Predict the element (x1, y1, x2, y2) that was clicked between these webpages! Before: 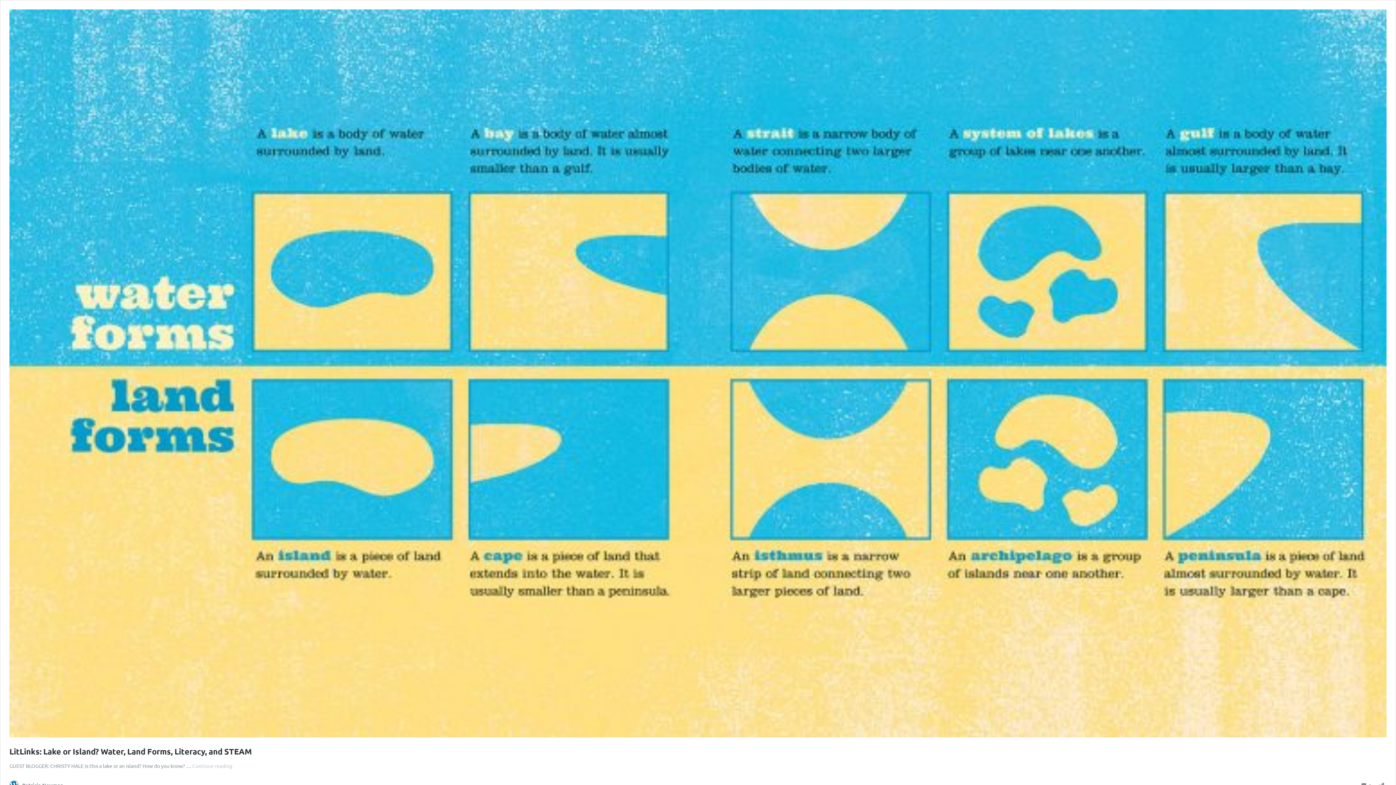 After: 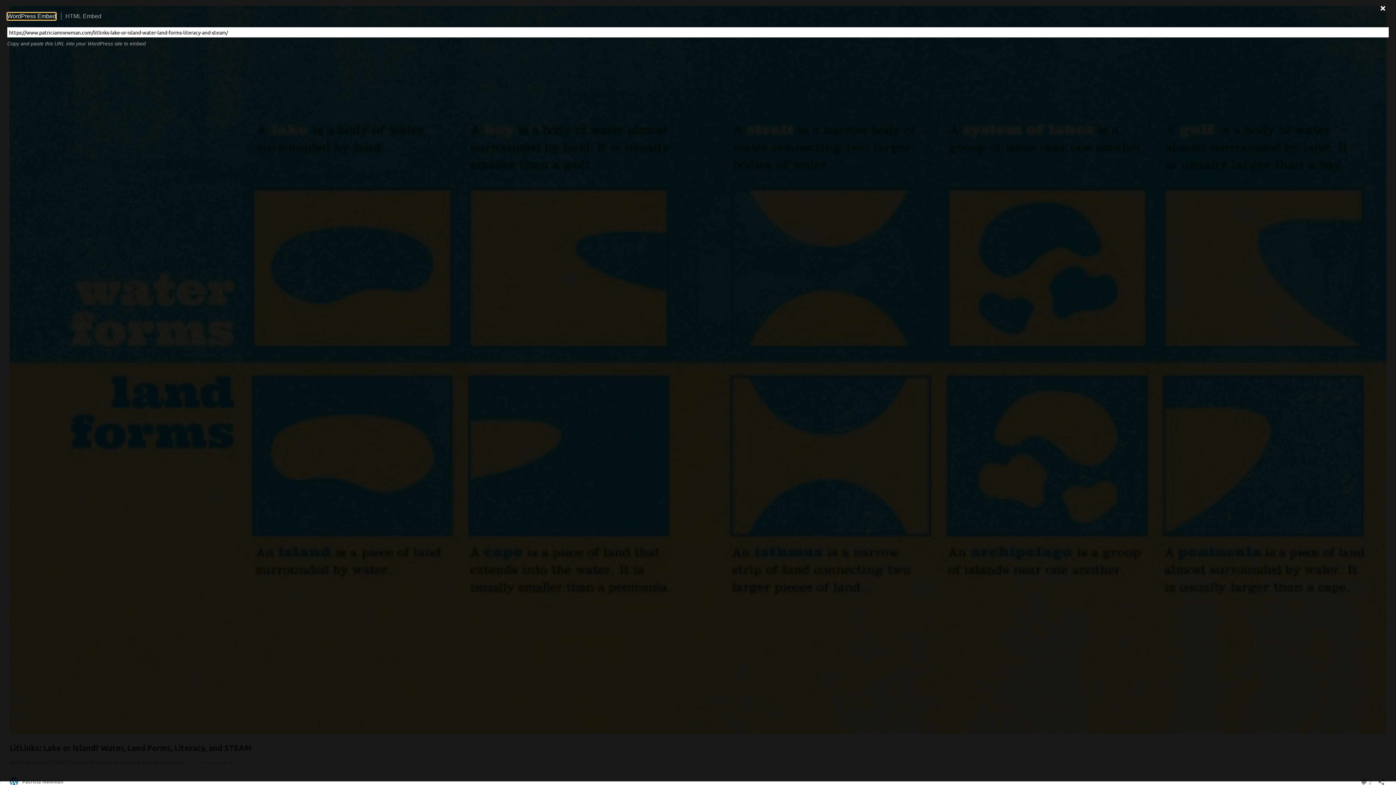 Action: label: Open sharing dialog bbox: (1376, 778, 1386, 789)